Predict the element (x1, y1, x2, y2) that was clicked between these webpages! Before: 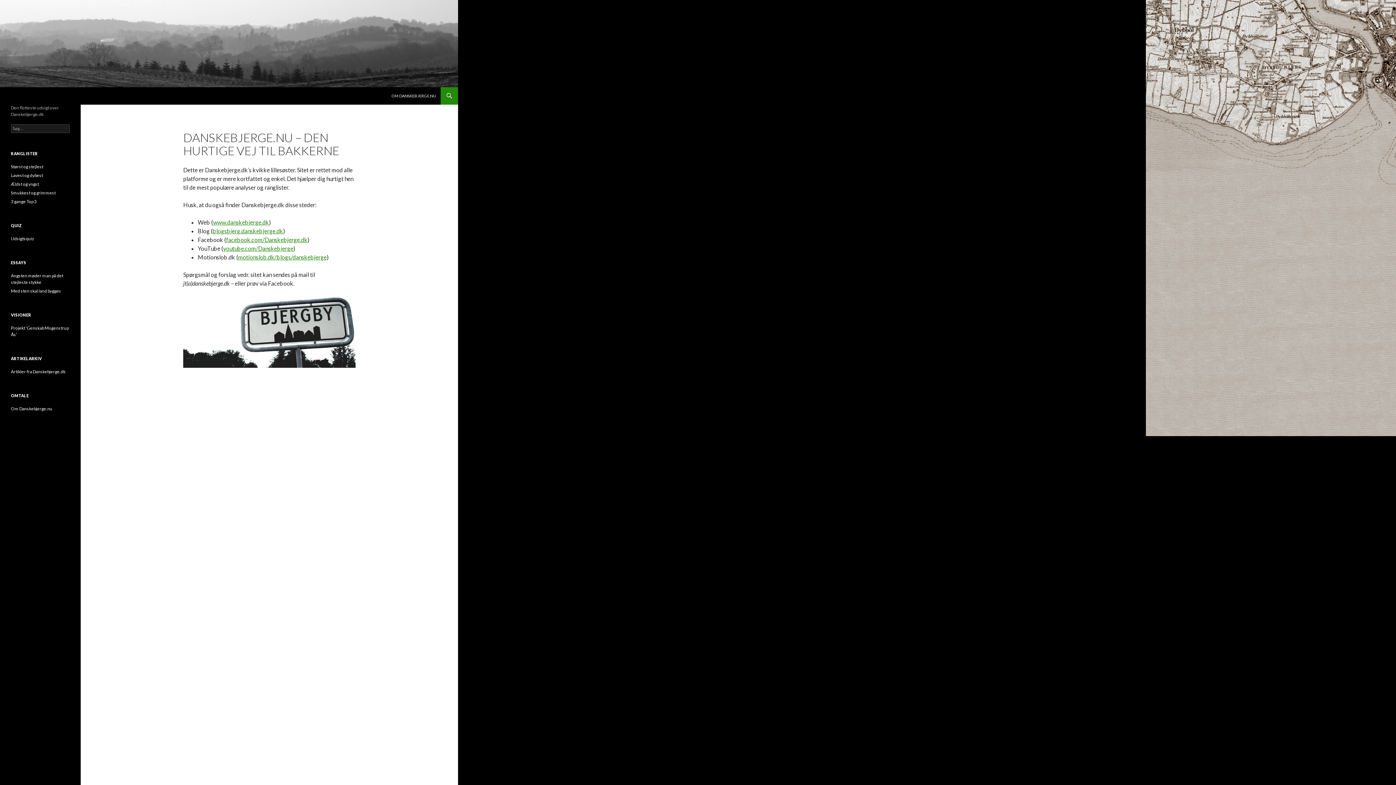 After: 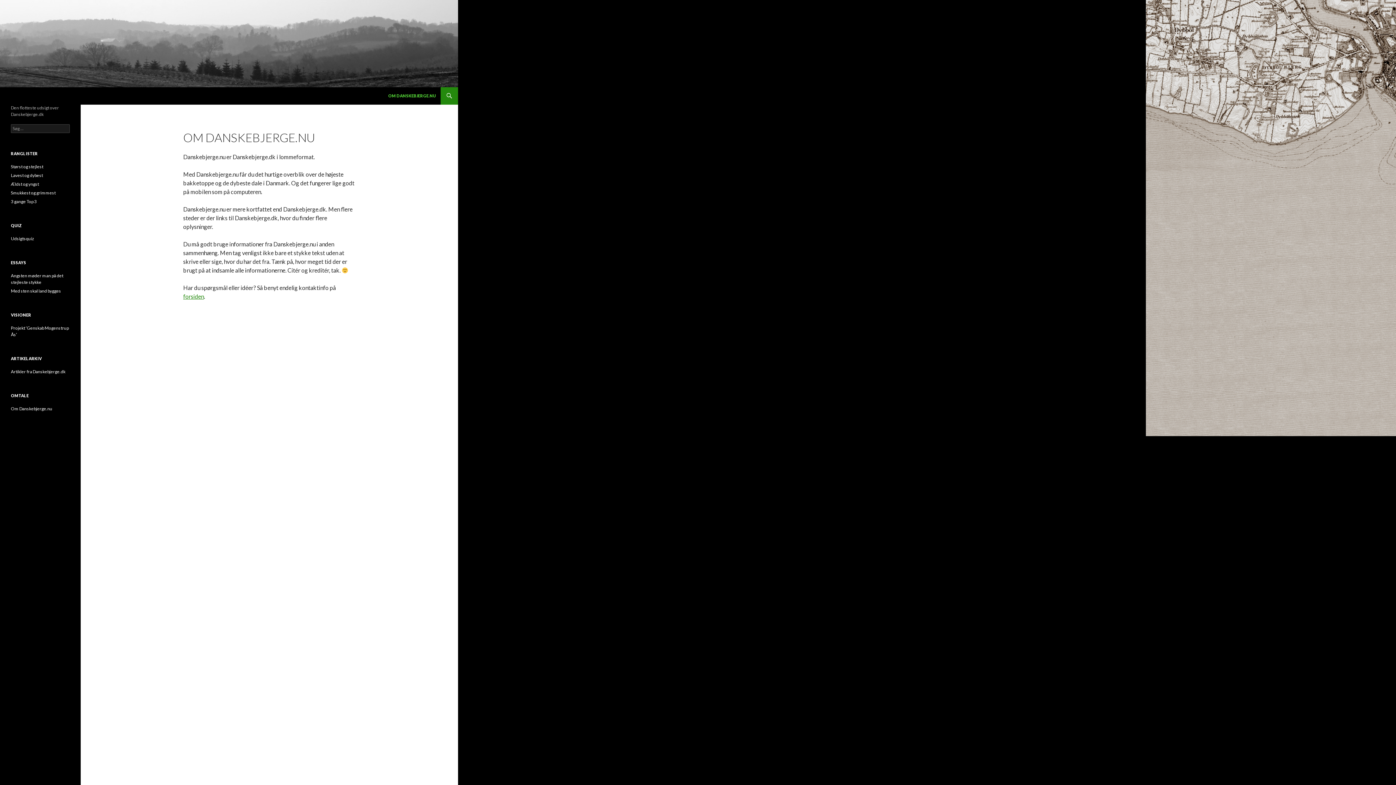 Action: label: OM DANSKEBJERGE.NU bbox: (387, 87, 440, 104)